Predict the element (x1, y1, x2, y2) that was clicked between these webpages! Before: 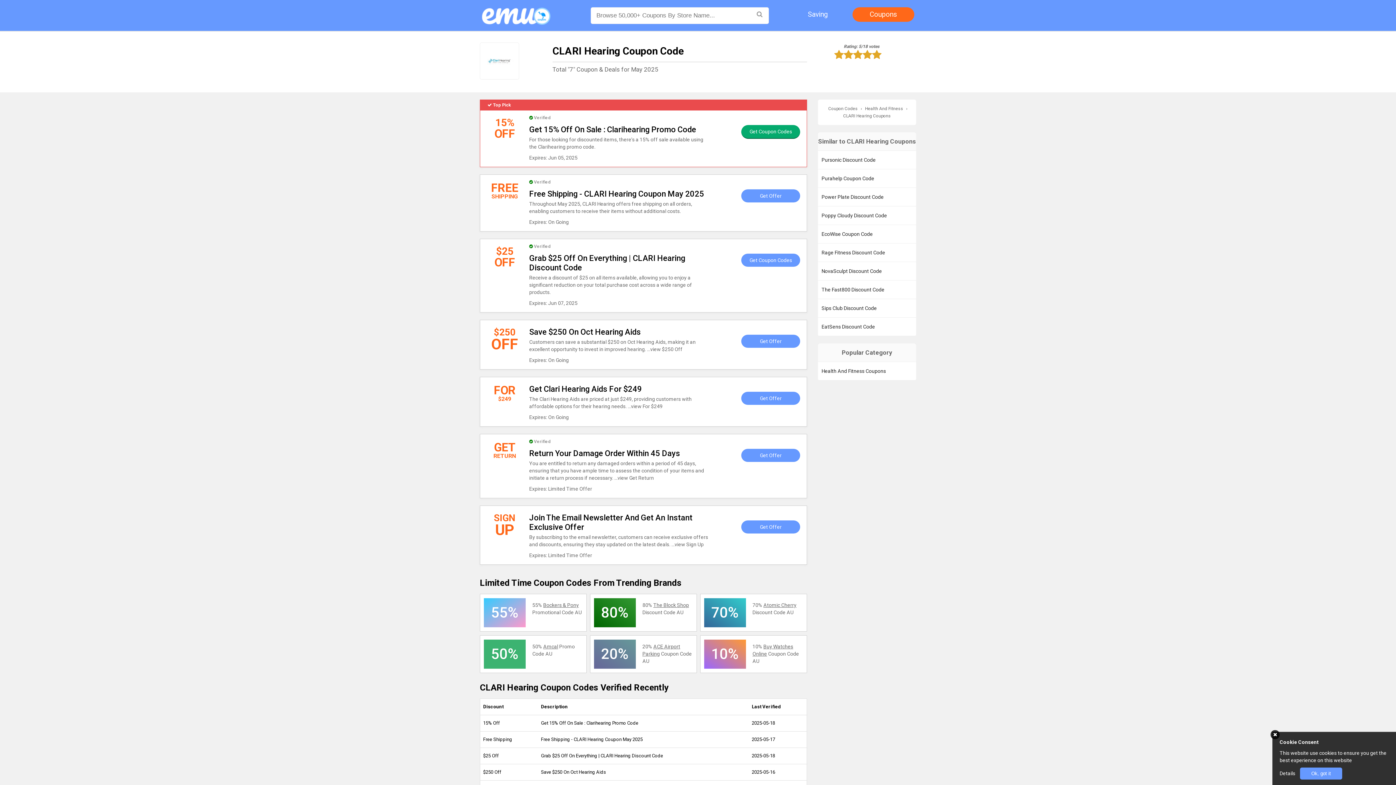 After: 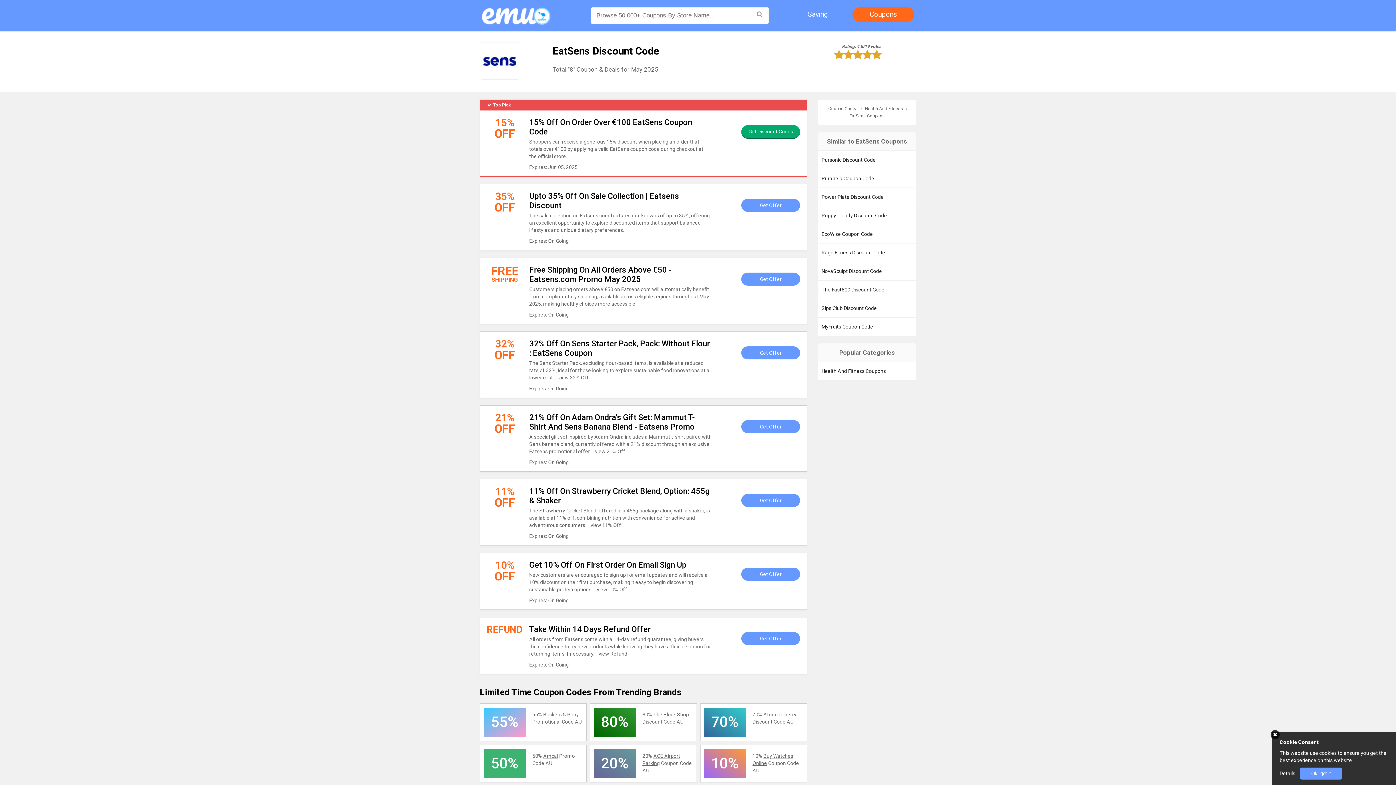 Action: label: EatSens Discount Code bbox: (818, 317, 916, 336)